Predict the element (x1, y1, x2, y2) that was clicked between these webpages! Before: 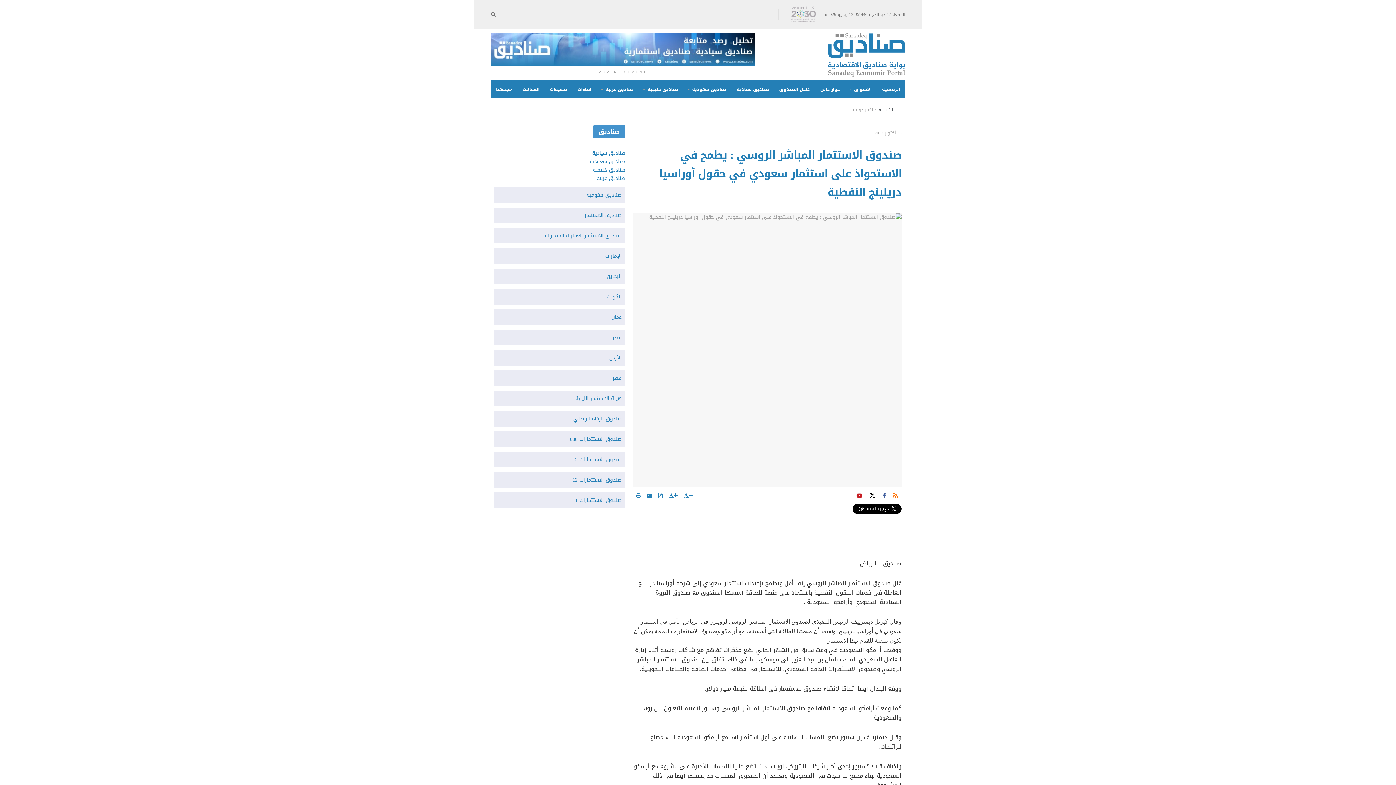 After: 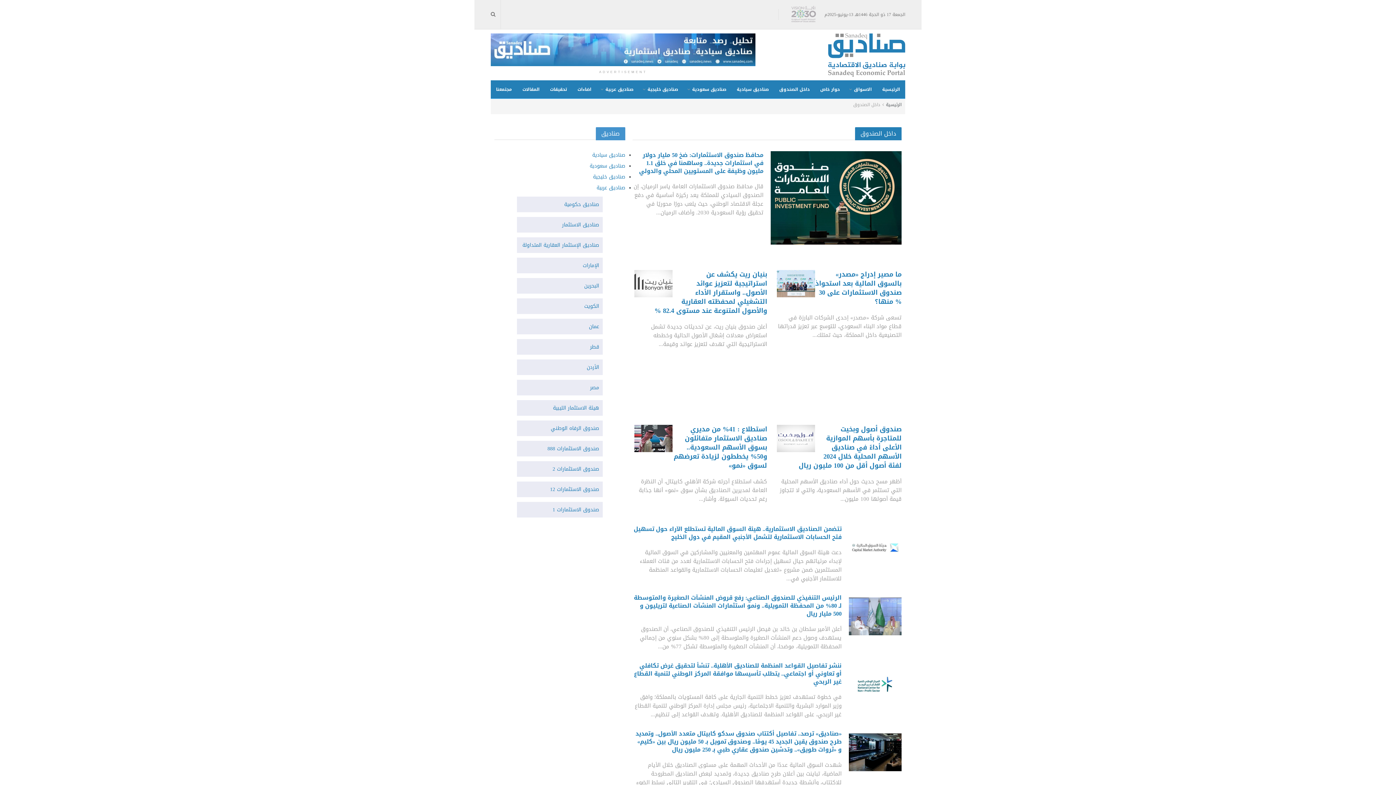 Action: bbox: (774, 80, 815, 98) label: داخل الصندوق